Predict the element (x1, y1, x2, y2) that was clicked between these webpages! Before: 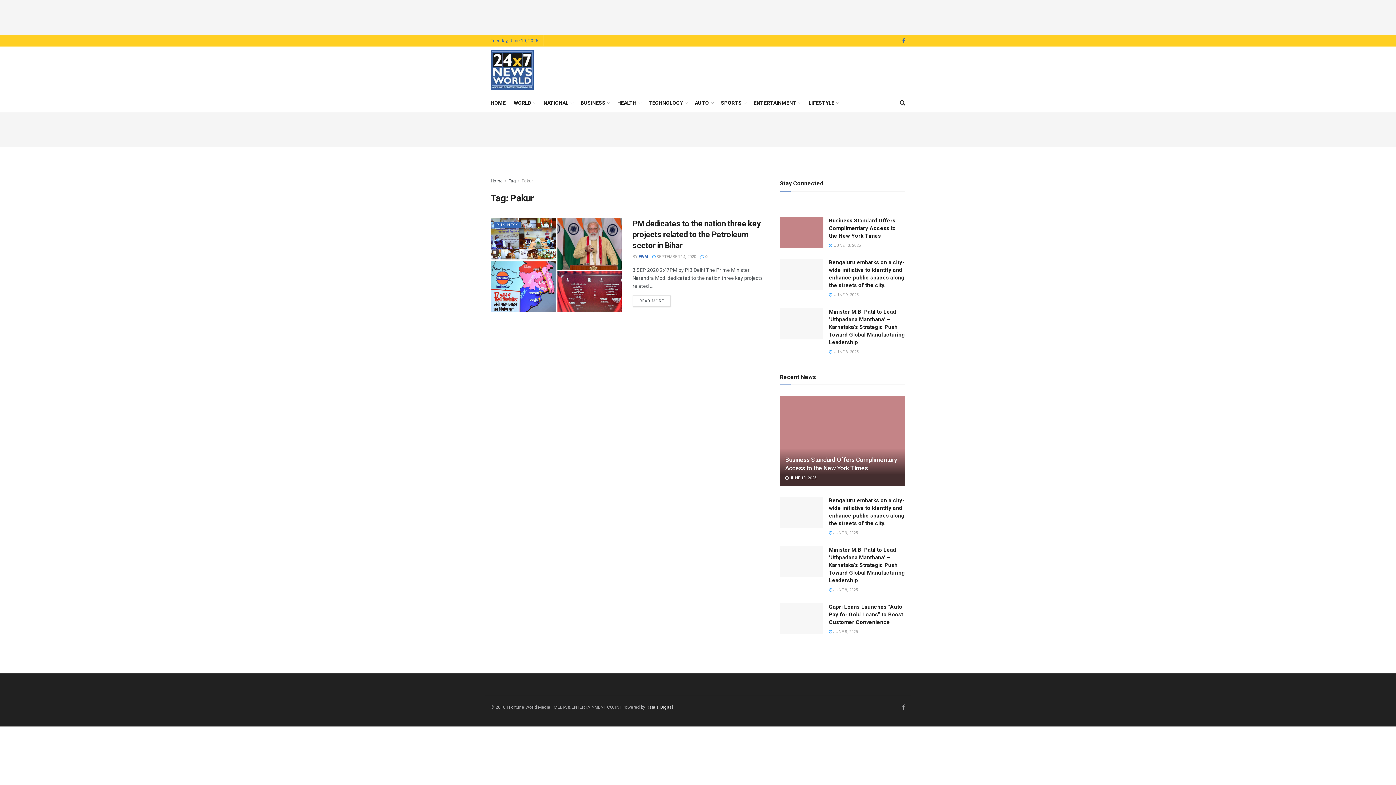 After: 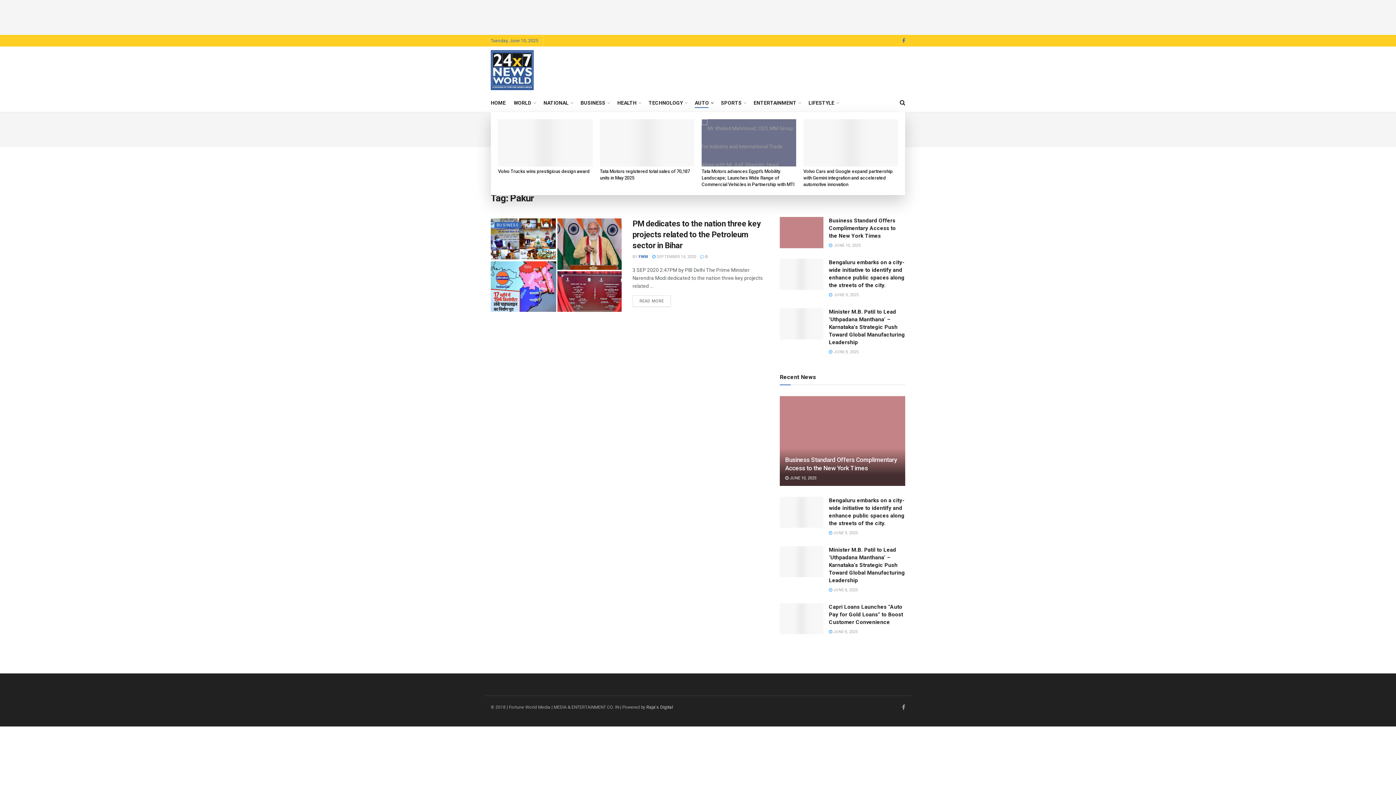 Action: label: AUTO bbox: (694, 97, 713, 108)